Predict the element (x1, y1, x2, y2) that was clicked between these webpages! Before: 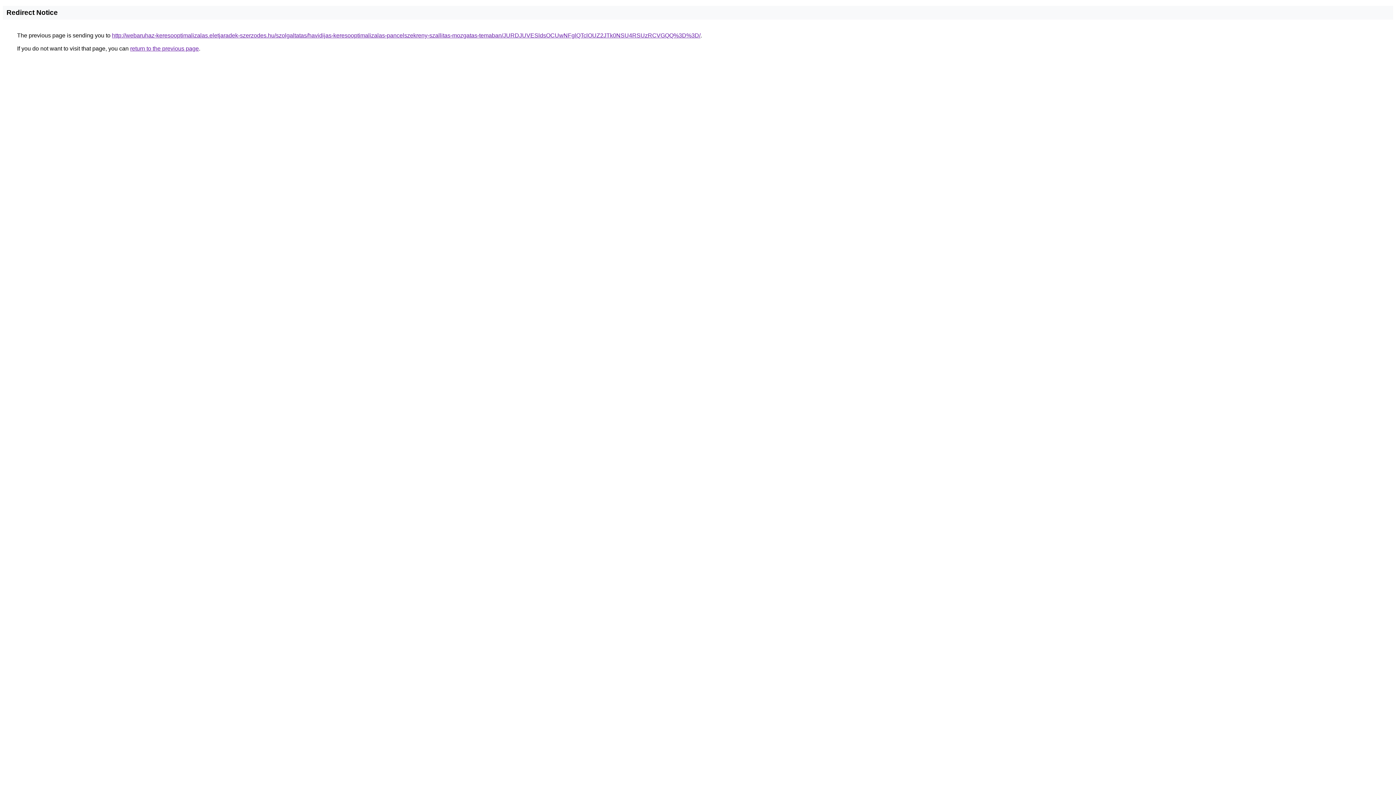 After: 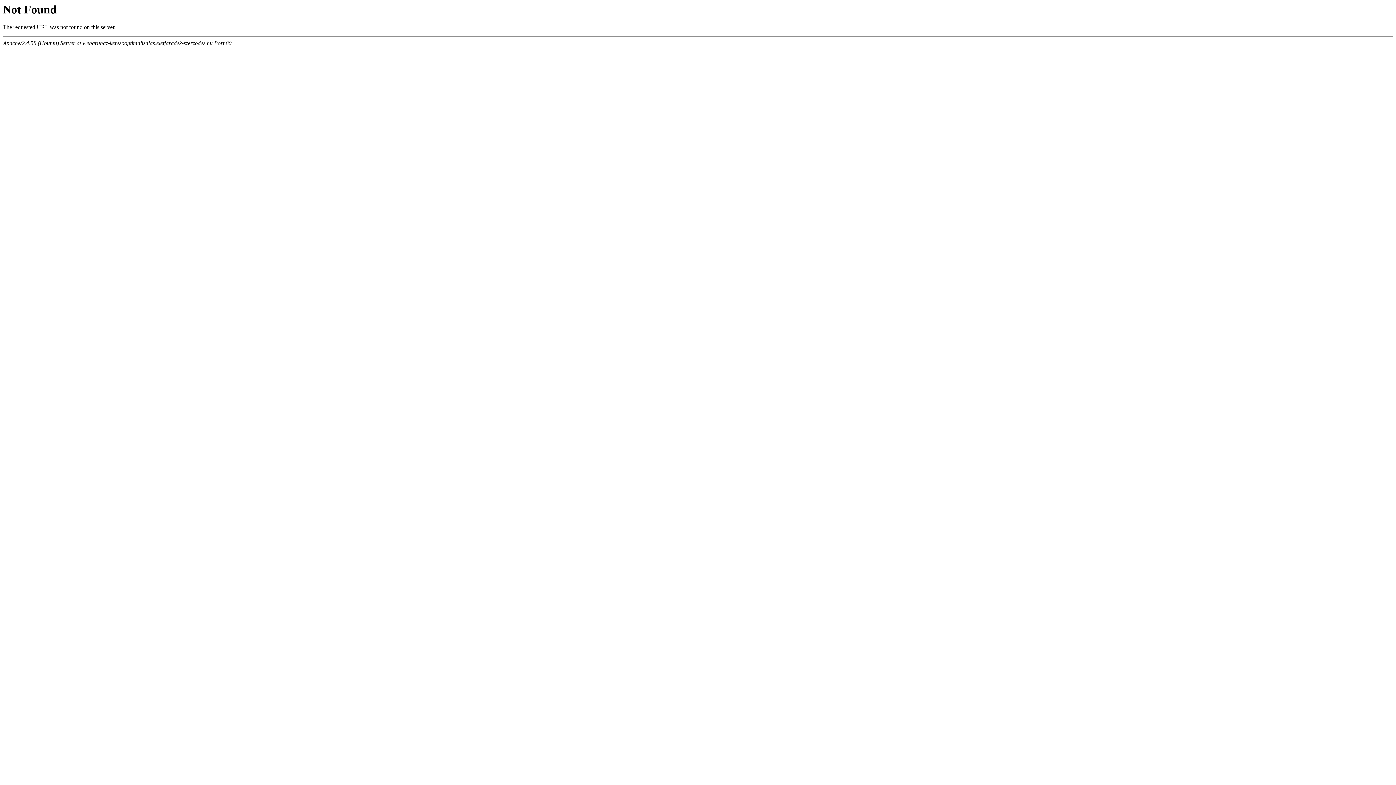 Action: label: http://webaruhaz-keresooptimalizalas.eletjaradek-szerzodes.hu/szolgaltatas/havidijas-keresooptimalizalas-pancelszekreny-szallitas-mozgatas-temaban/JURDJUVESldsOCUwNFglQTclOUZ2JTk0NSU4RSUzRCVGQQ%3D%3D/ bbox: (112, 32, 700, 38)